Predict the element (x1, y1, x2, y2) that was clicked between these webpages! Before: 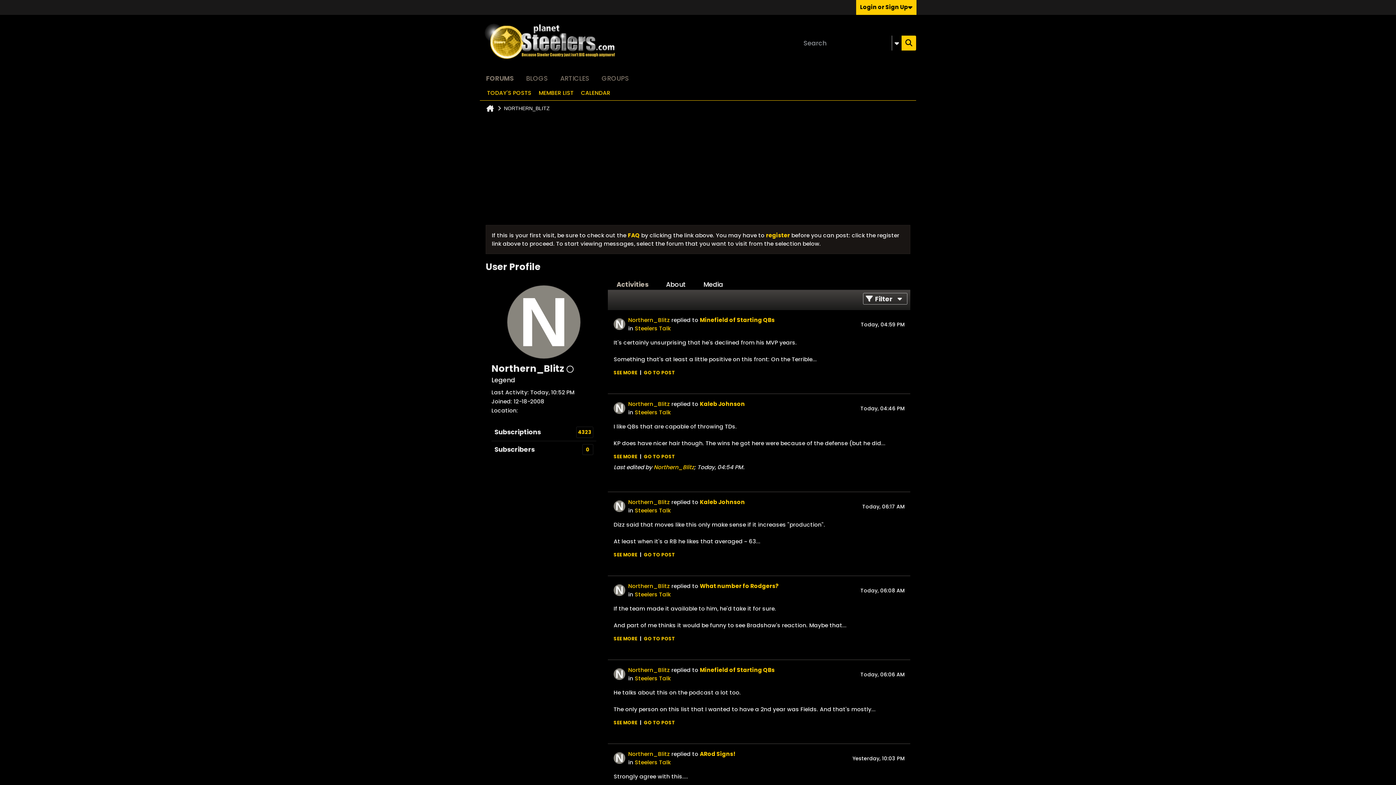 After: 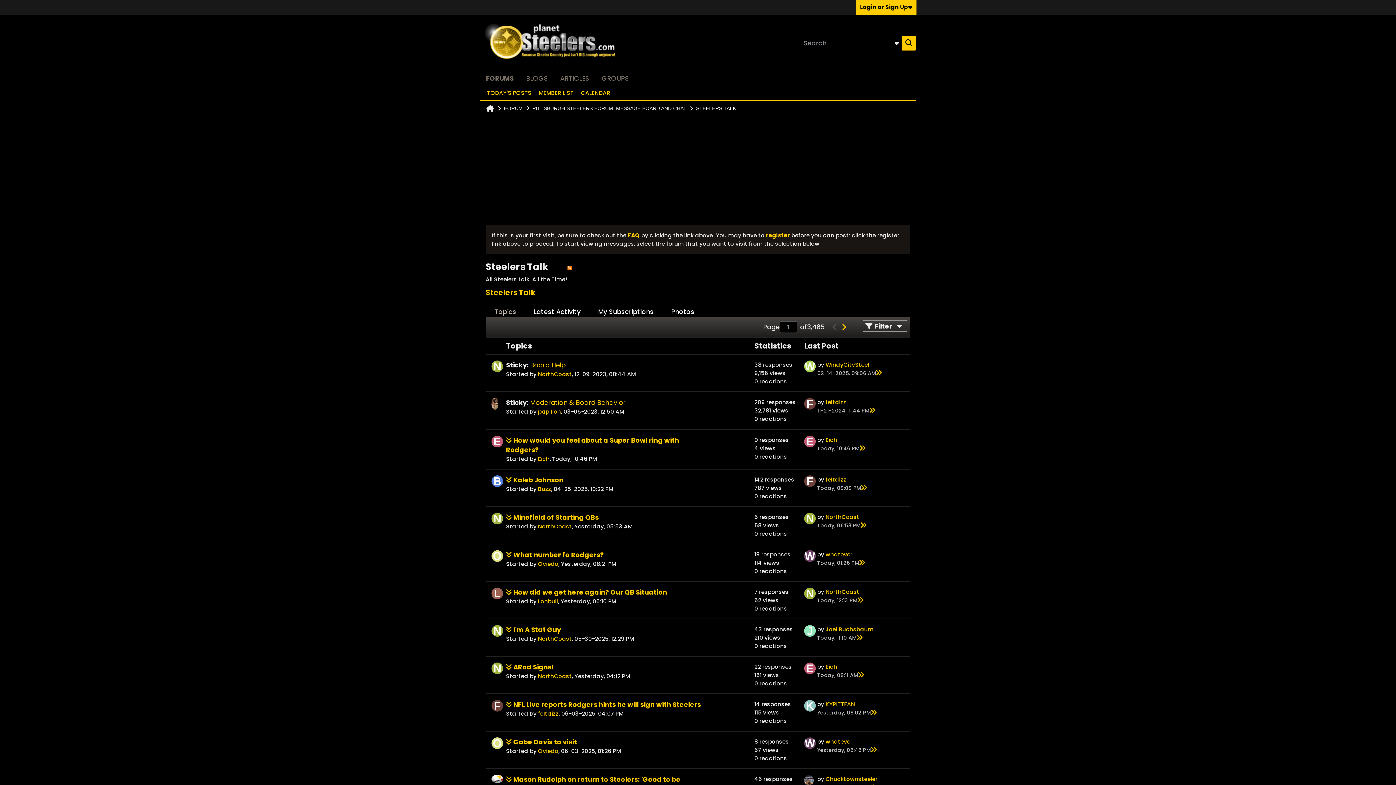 Action: label: Steelers Talk bbox: (634, 591, 670, 598)